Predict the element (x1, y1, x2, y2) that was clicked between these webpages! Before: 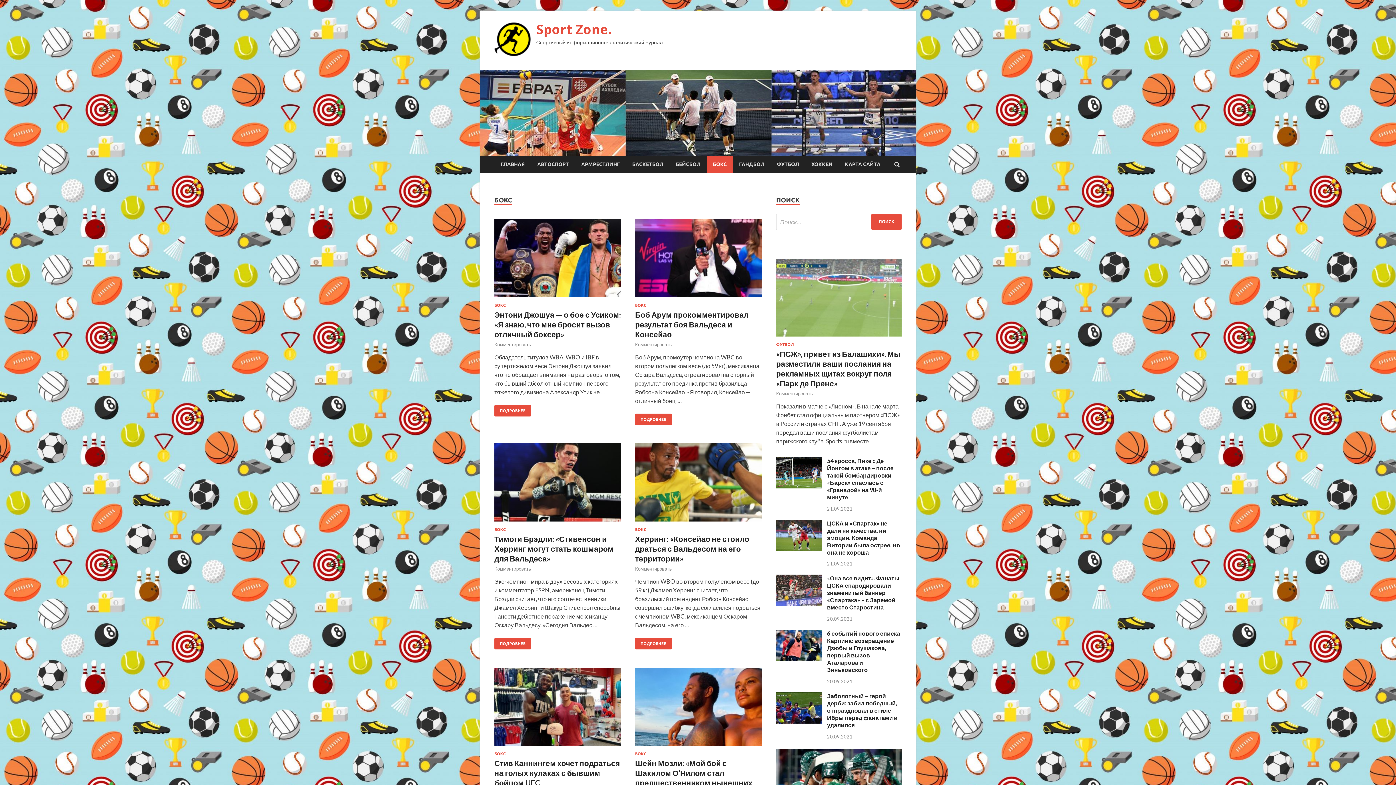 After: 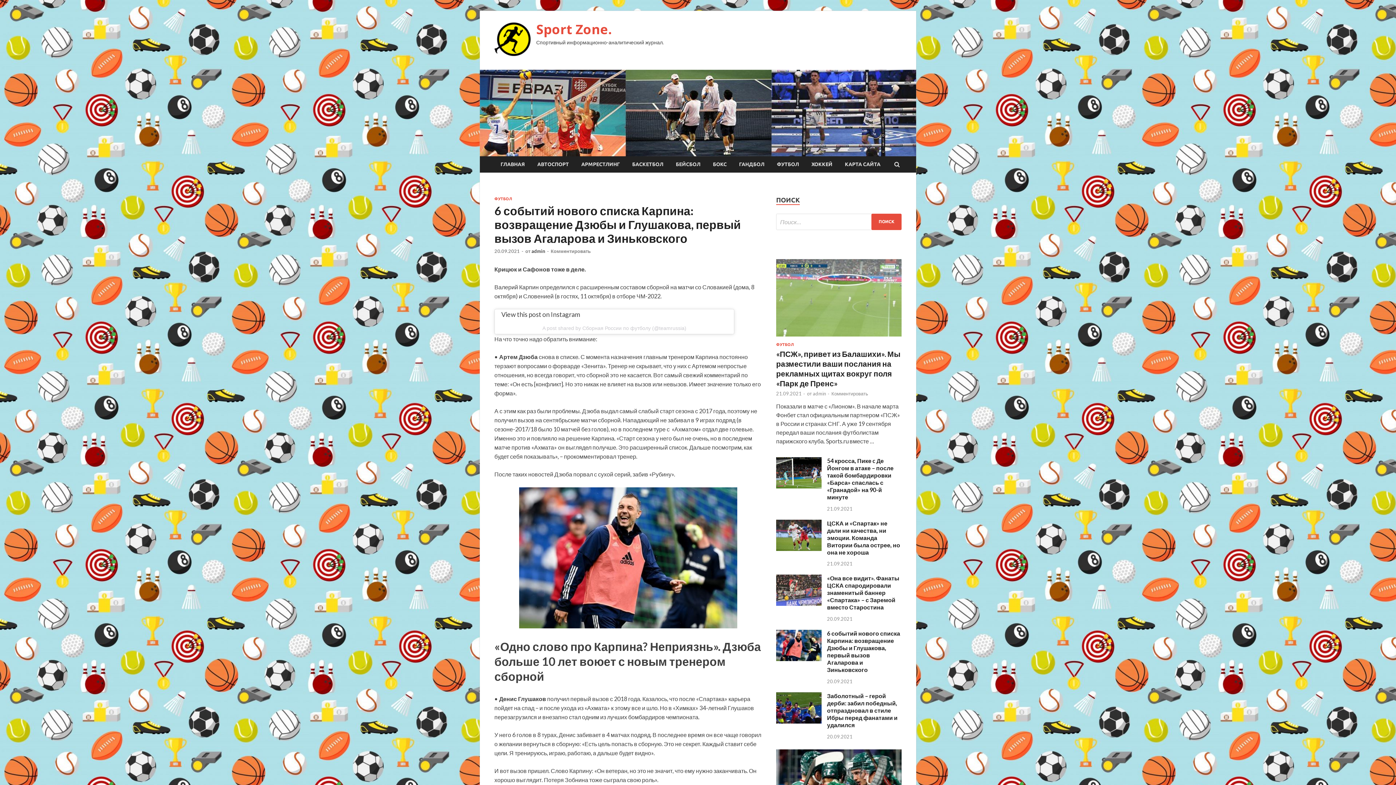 Action: bbox: (776, 655, 821, 662)